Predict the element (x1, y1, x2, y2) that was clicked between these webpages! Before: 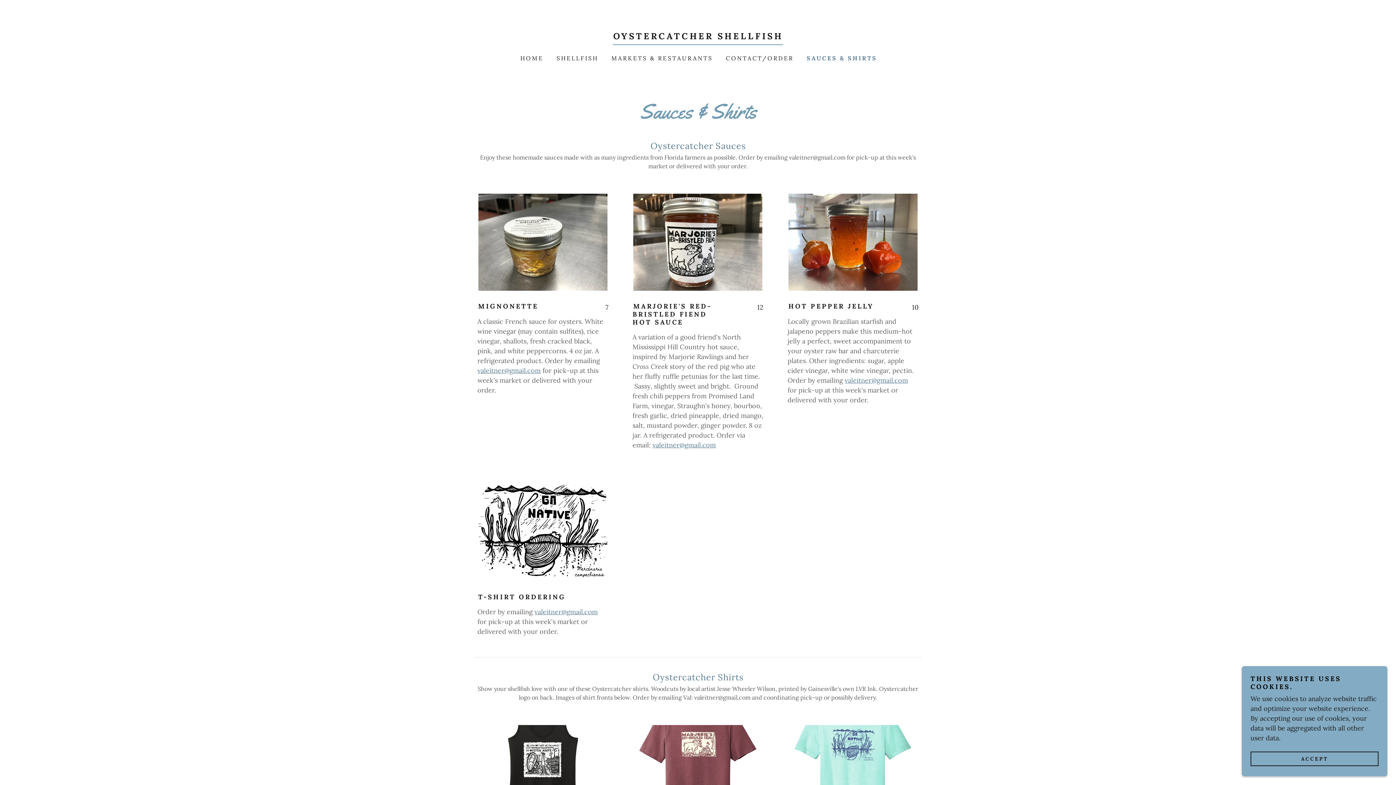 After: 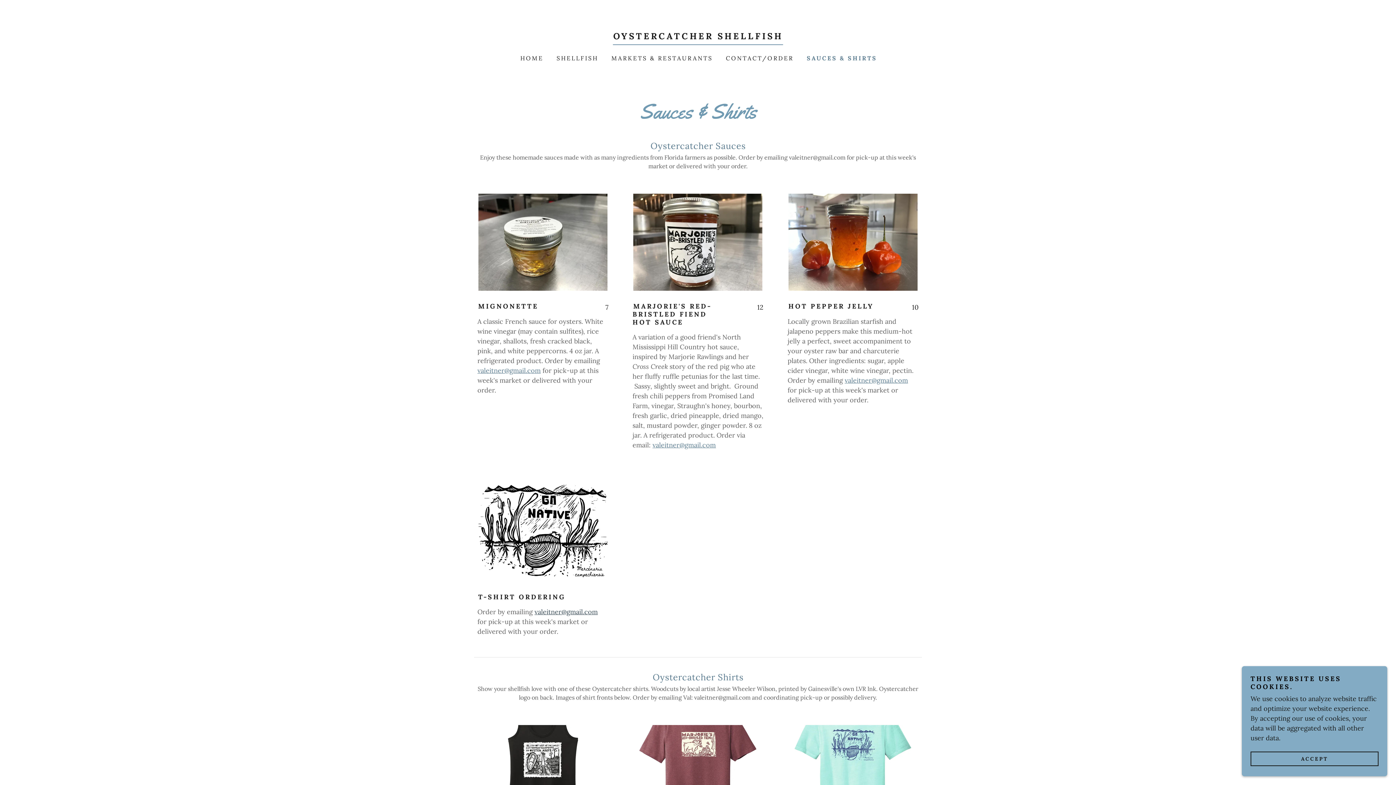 Action: label: valeitner@gmail.com bbox: (534, 608, 597, 616)